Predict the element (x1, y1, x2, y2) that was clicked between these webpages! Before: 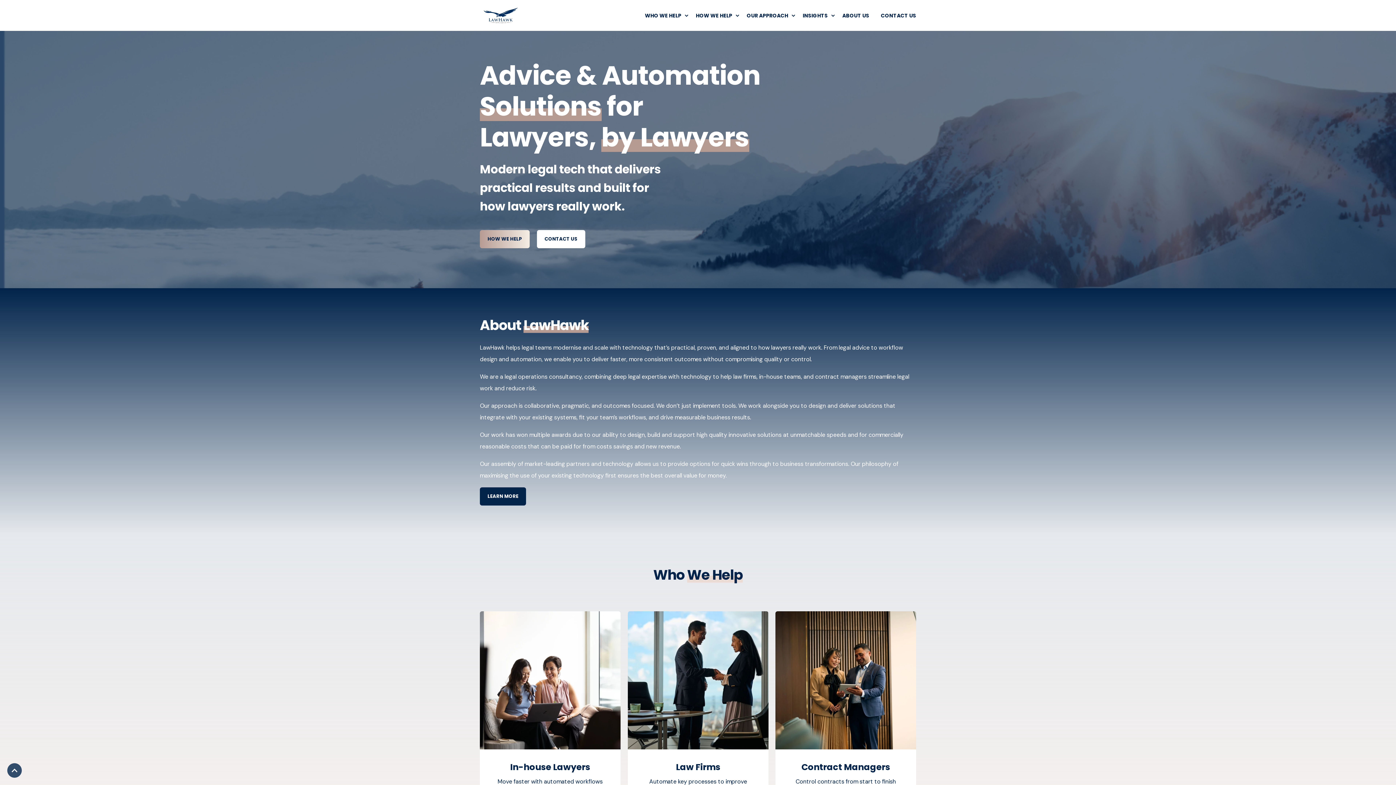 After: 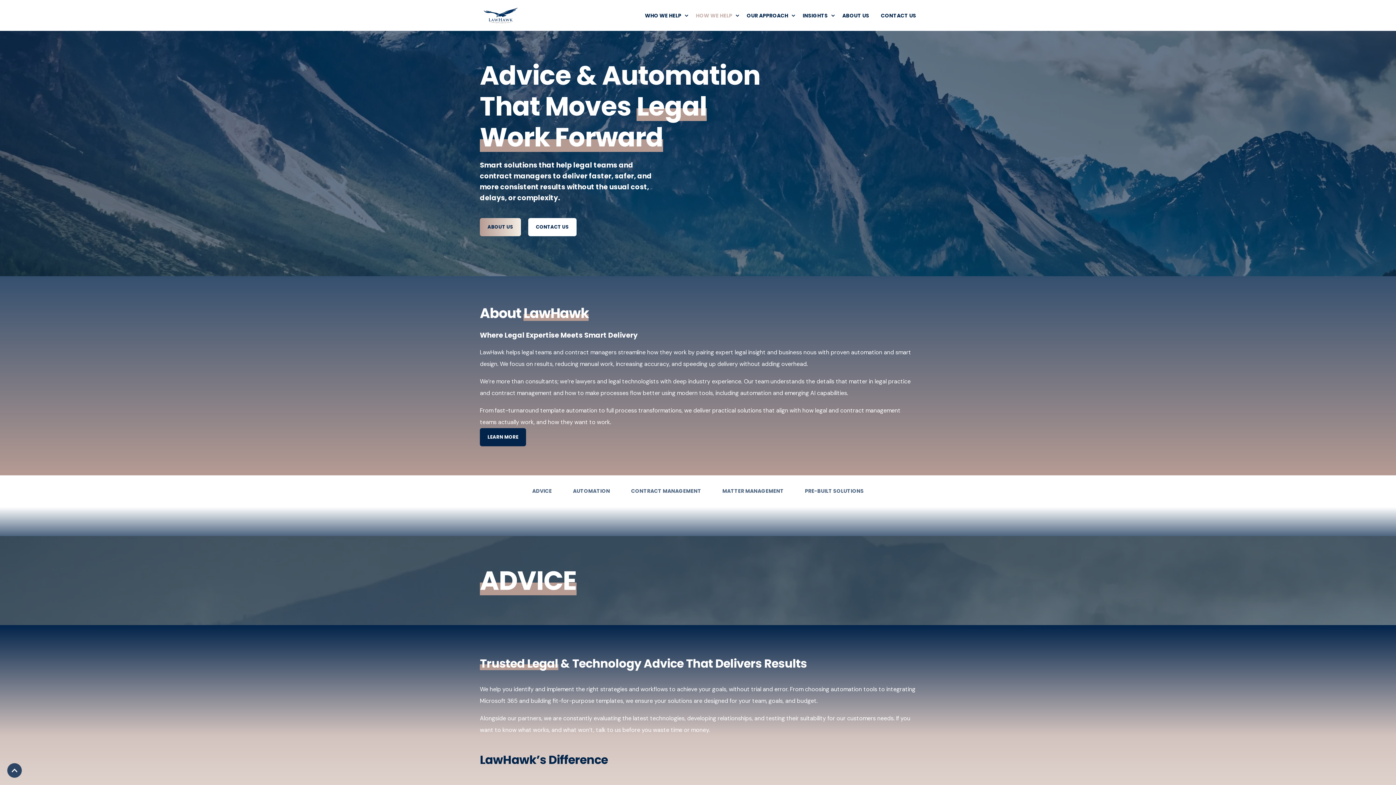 Action: label: HOW WE HELP bbox: (480, 230, 529, 248)